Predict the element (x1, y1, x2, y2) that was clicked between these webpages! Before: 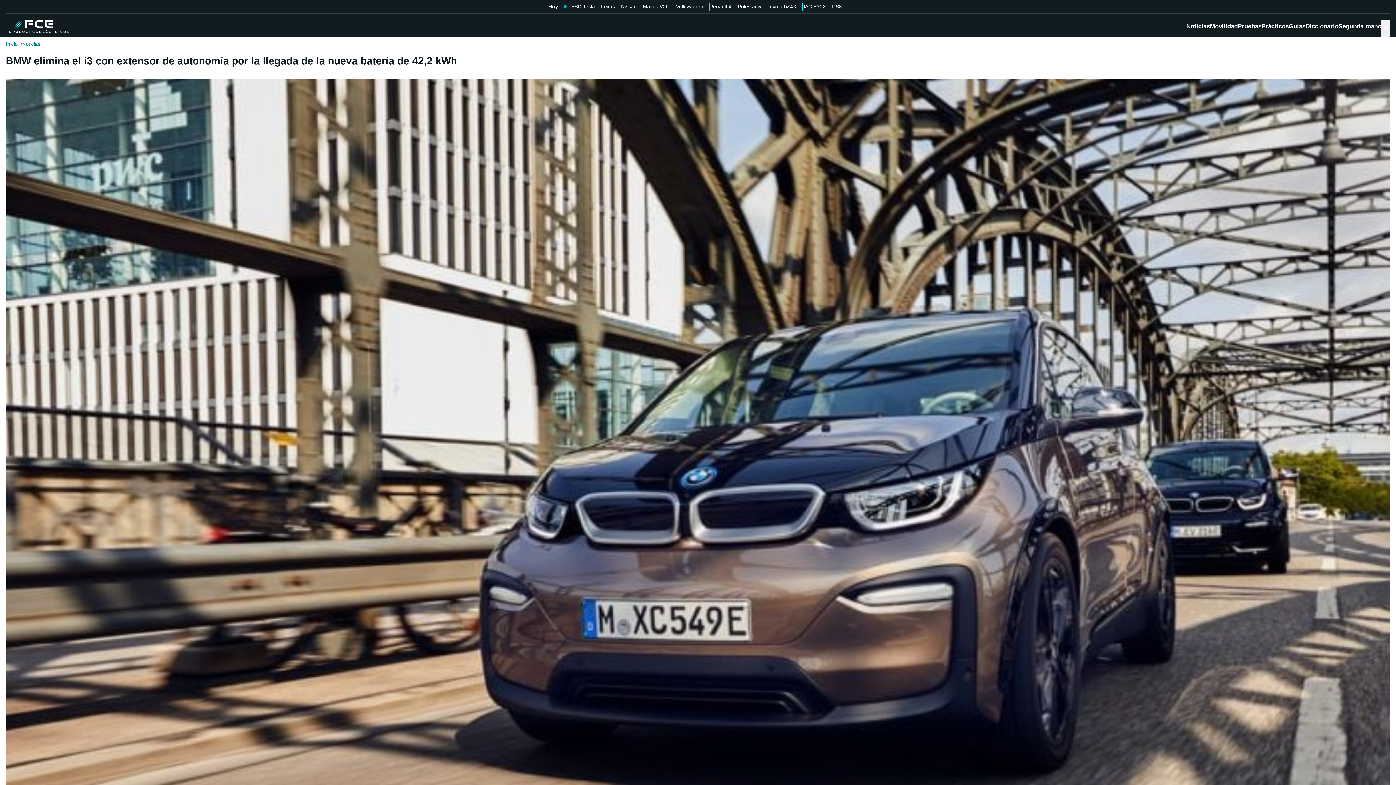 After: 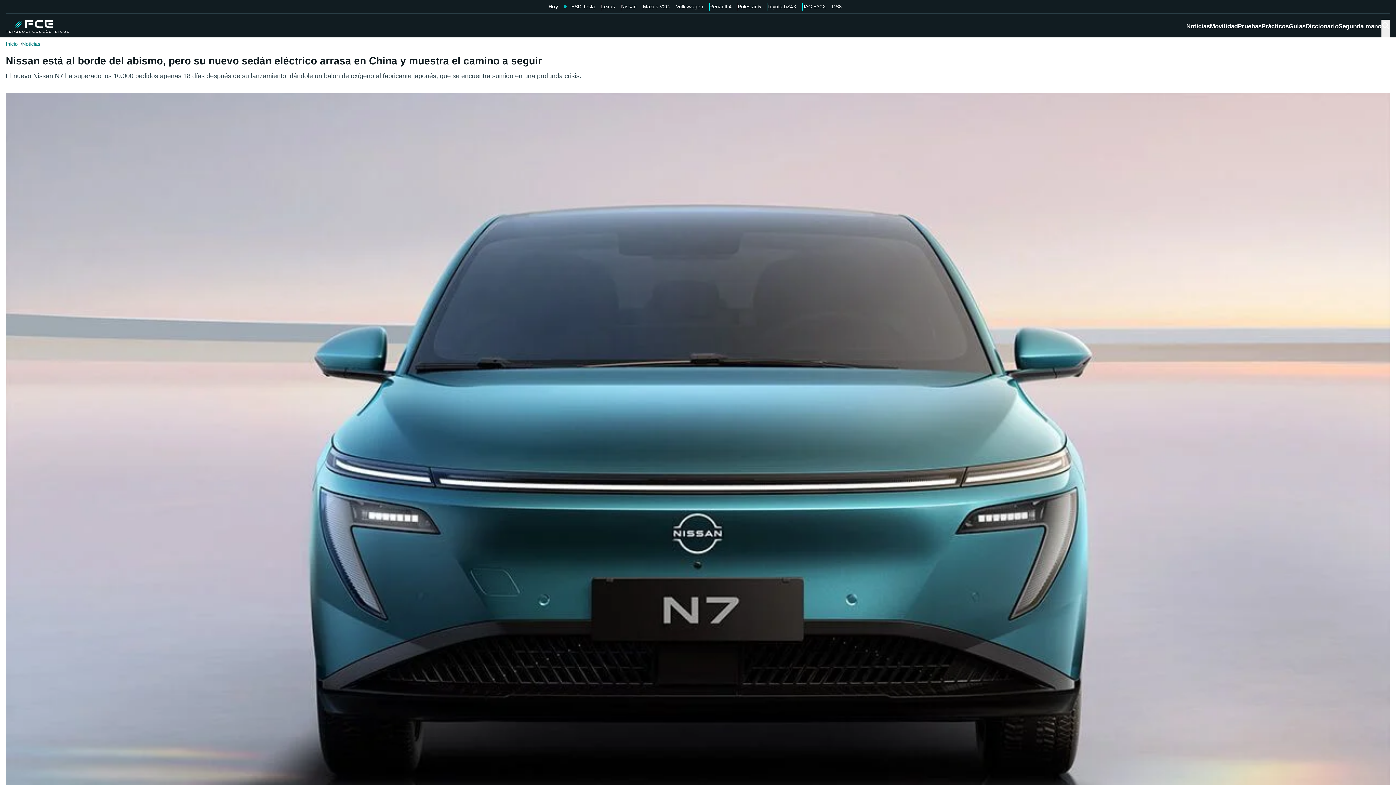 Action: label: Nissan bbox: (621, 2, 636, 10)